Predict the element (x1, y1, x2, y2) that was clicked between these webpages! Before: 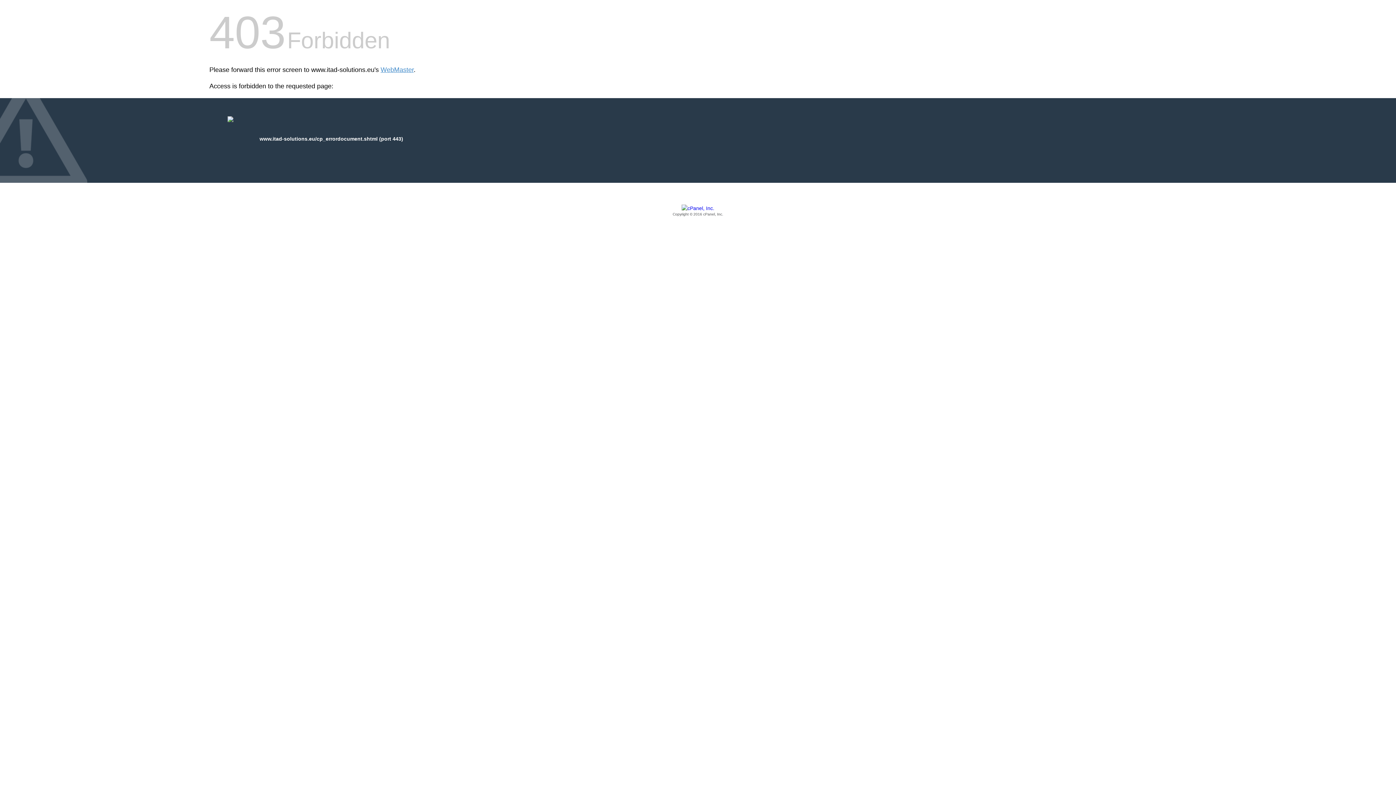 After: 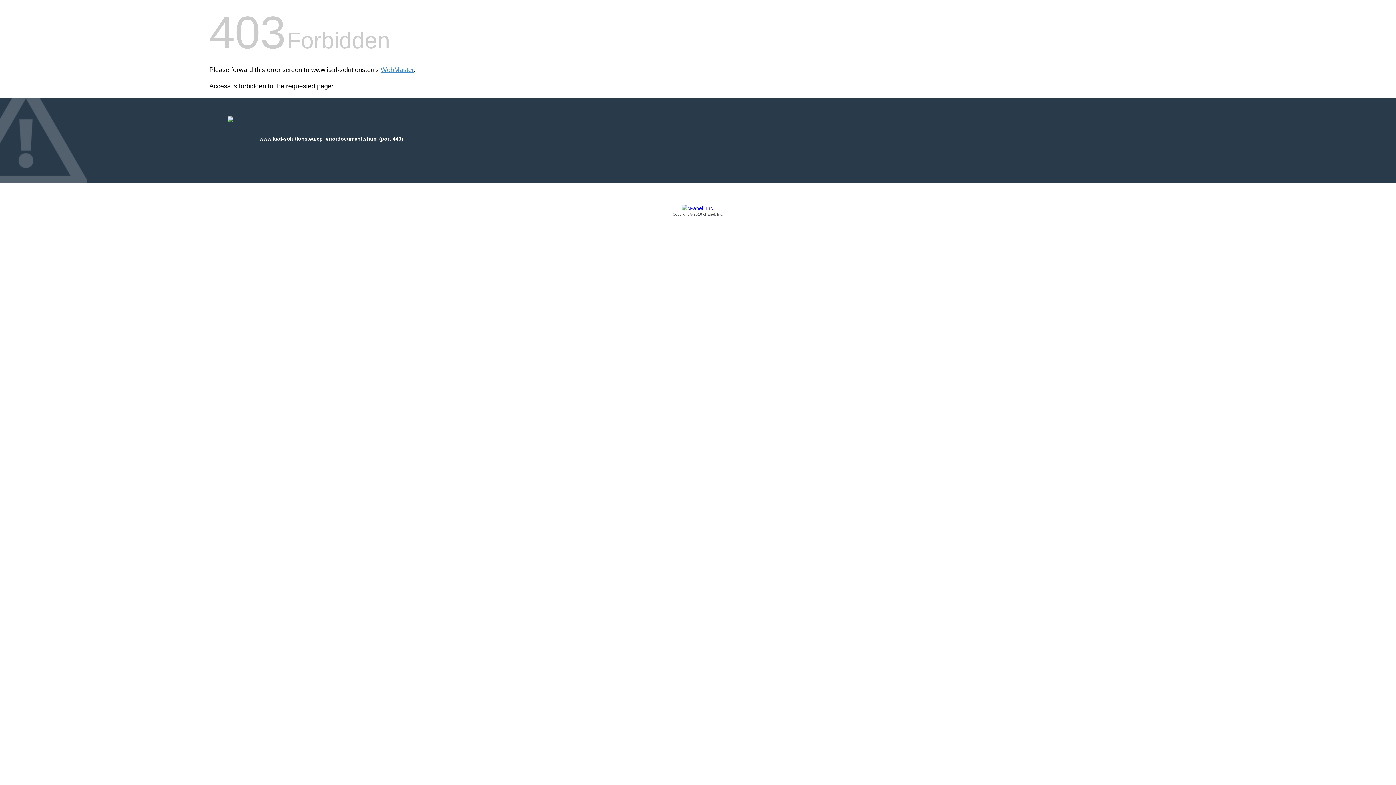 Action: label: Copyright © 2016 cPanel, Inc. bbox: (209, 205, 1186, 217)